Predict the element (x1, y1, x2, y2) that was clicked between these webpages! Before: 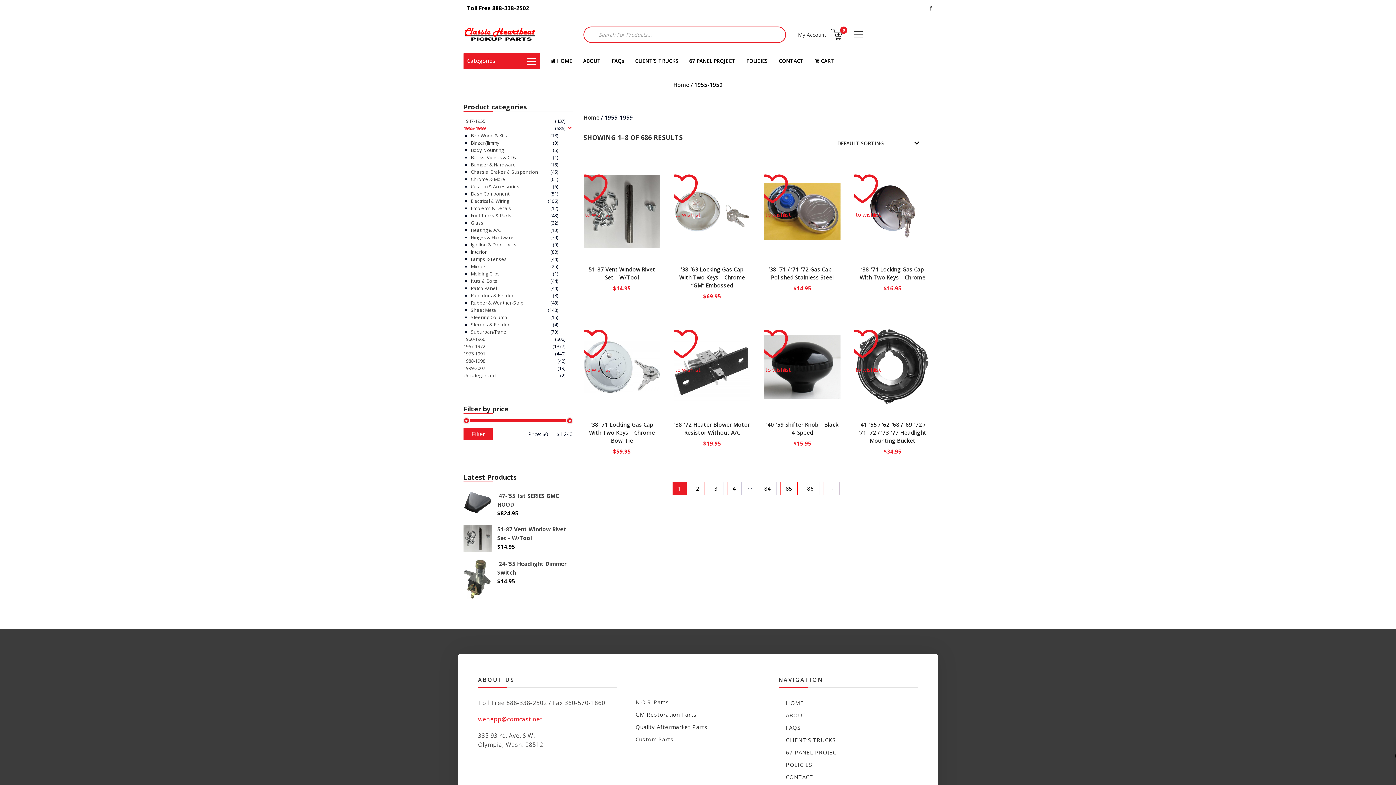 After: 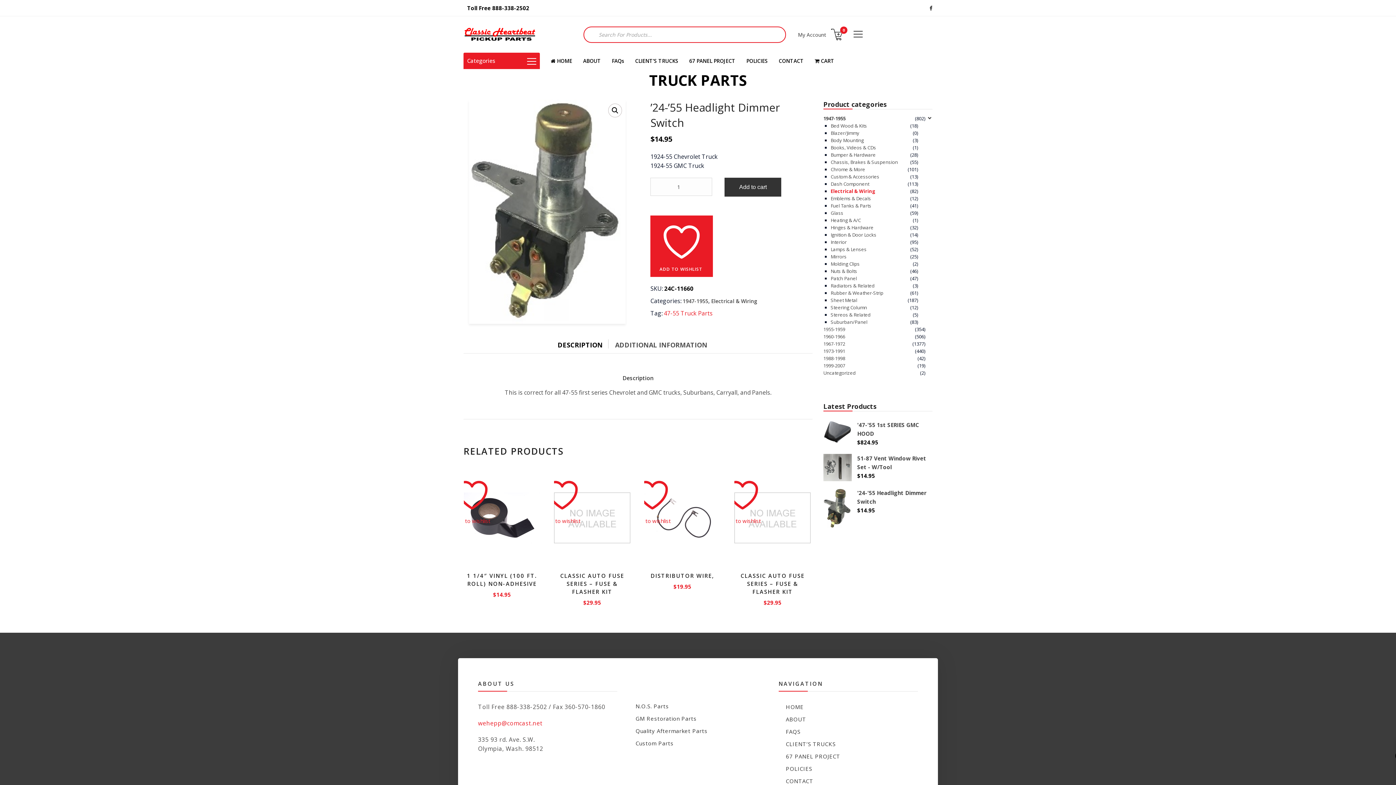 Action: label: '24-'55 Headlight Dimmer Switch bbox: (463, 559, 572, 577)